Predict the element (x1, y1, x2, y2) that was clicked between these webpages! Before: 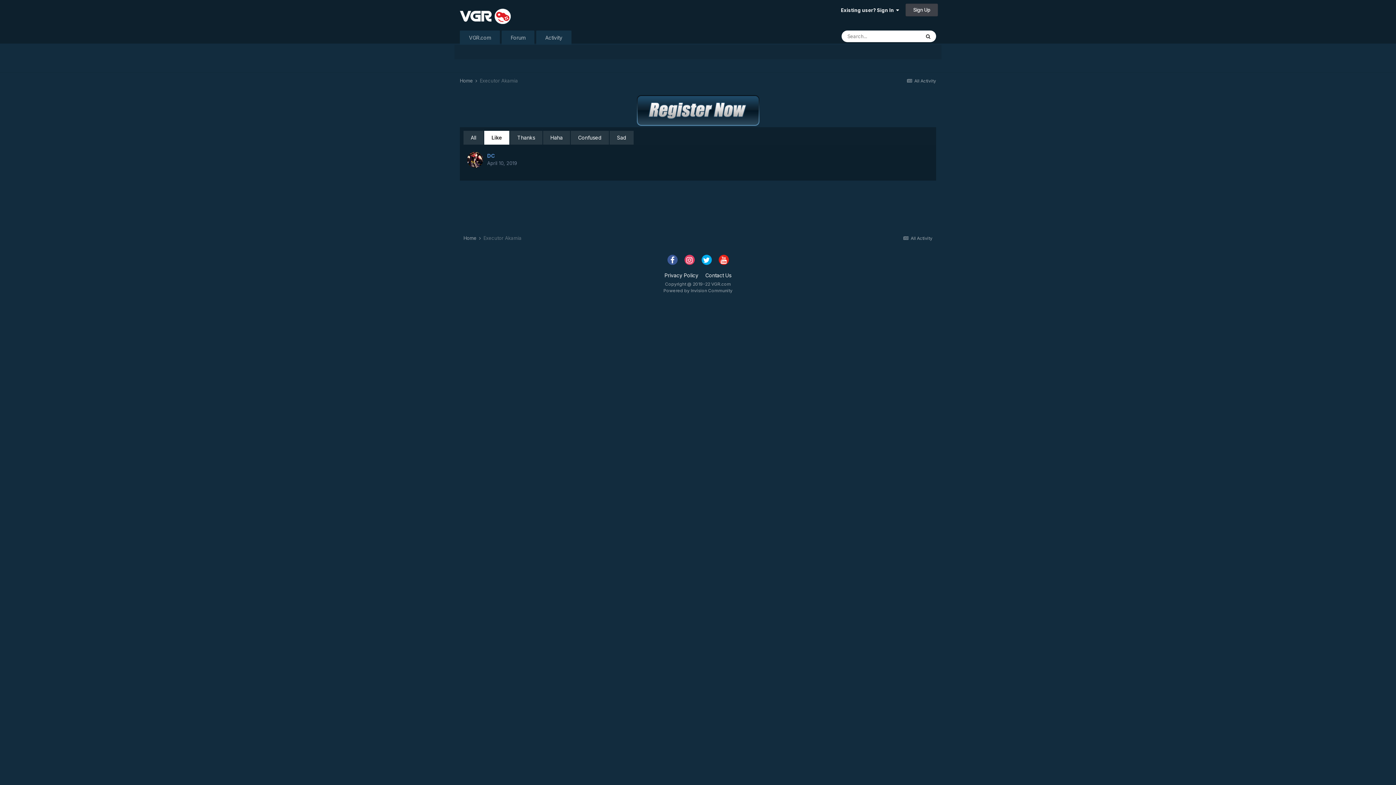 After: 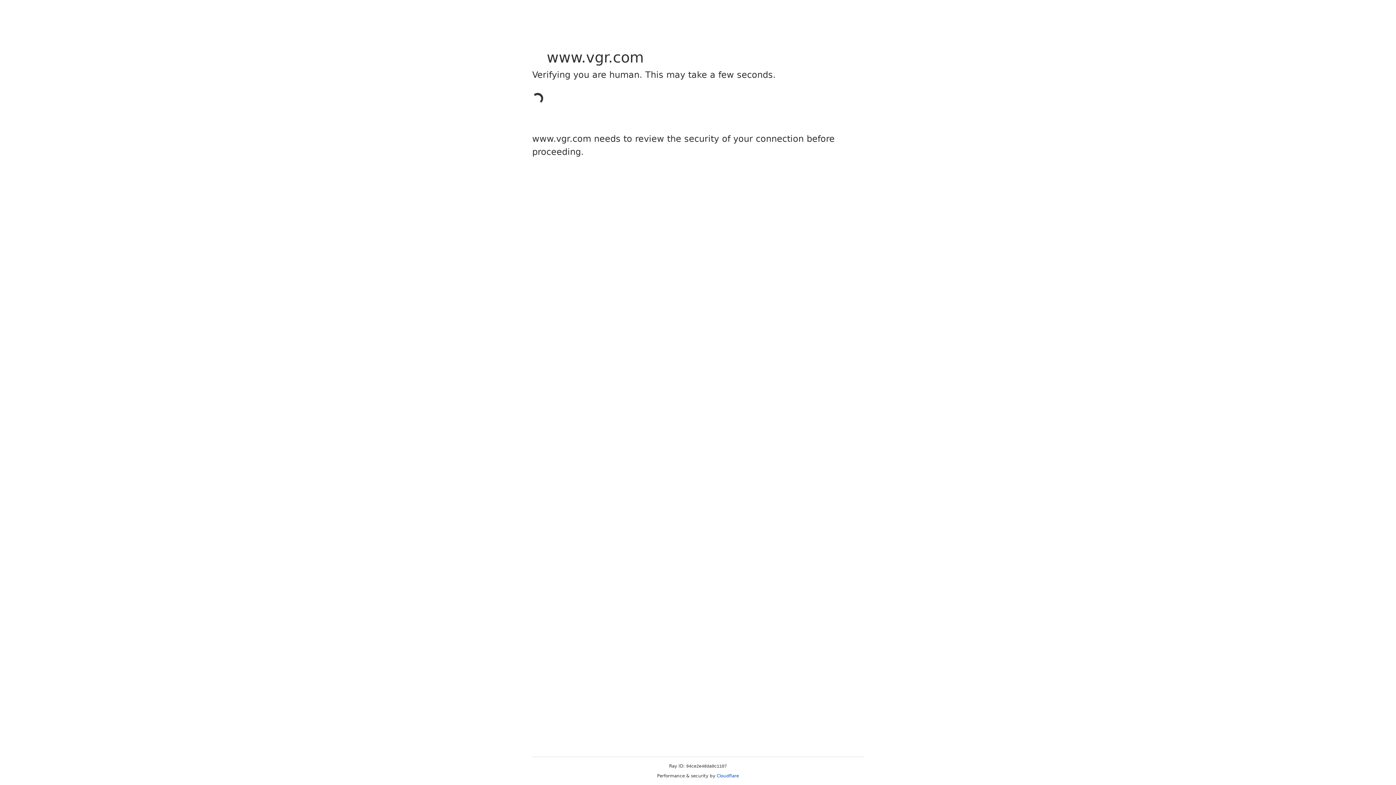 Action: bbox: (460, 93, 936, 127)